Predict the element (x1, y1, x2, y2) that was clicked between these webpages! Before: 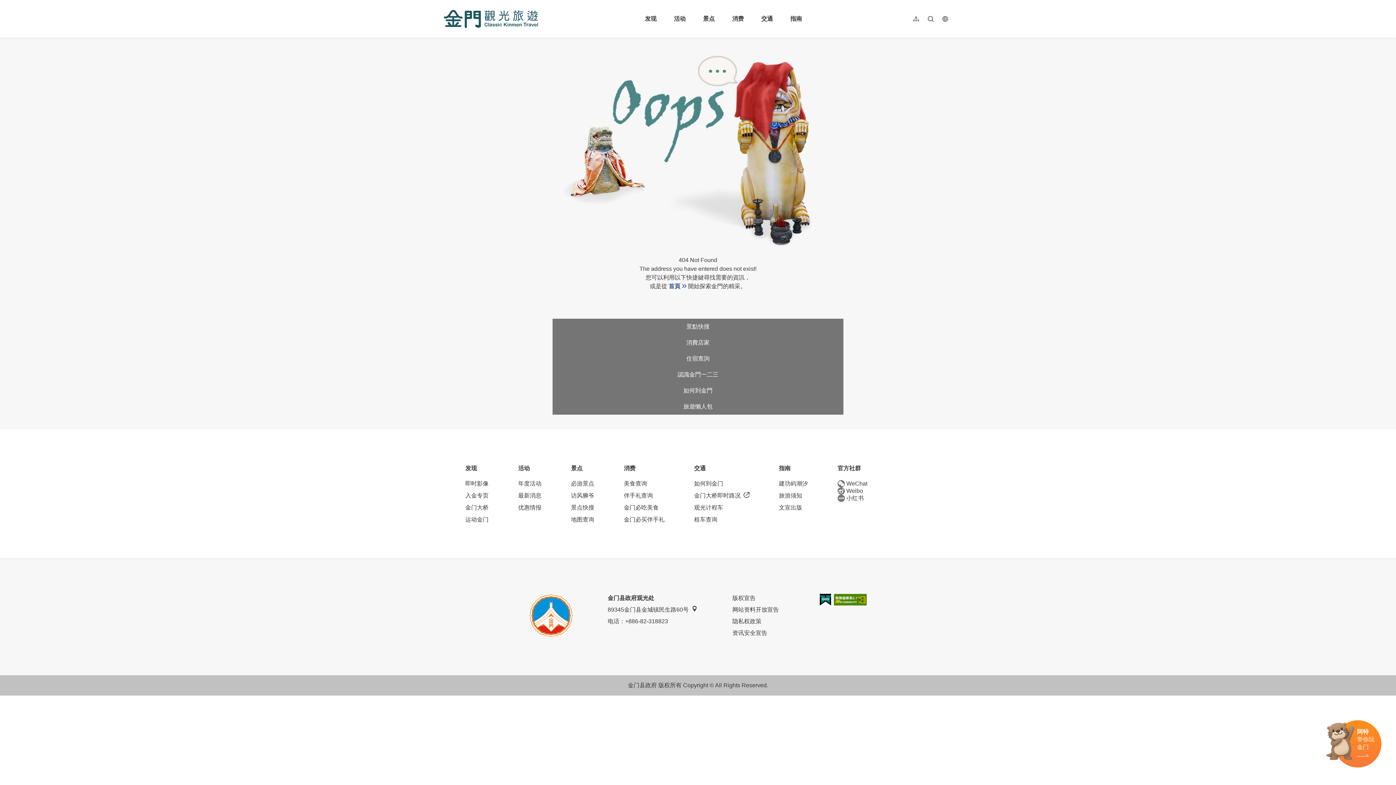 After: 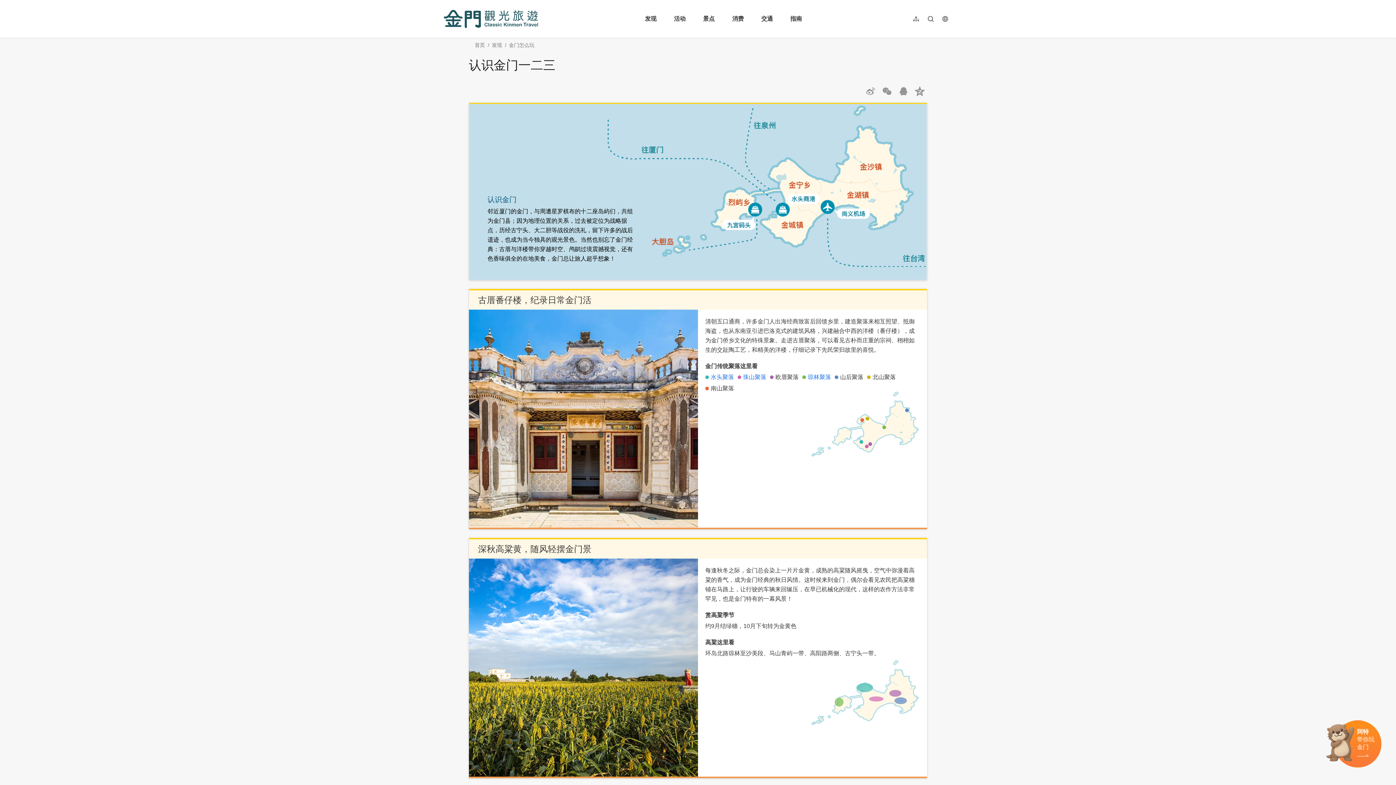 Action: label: 認識金門一二三 bbox: (552, 366, 843, 382)